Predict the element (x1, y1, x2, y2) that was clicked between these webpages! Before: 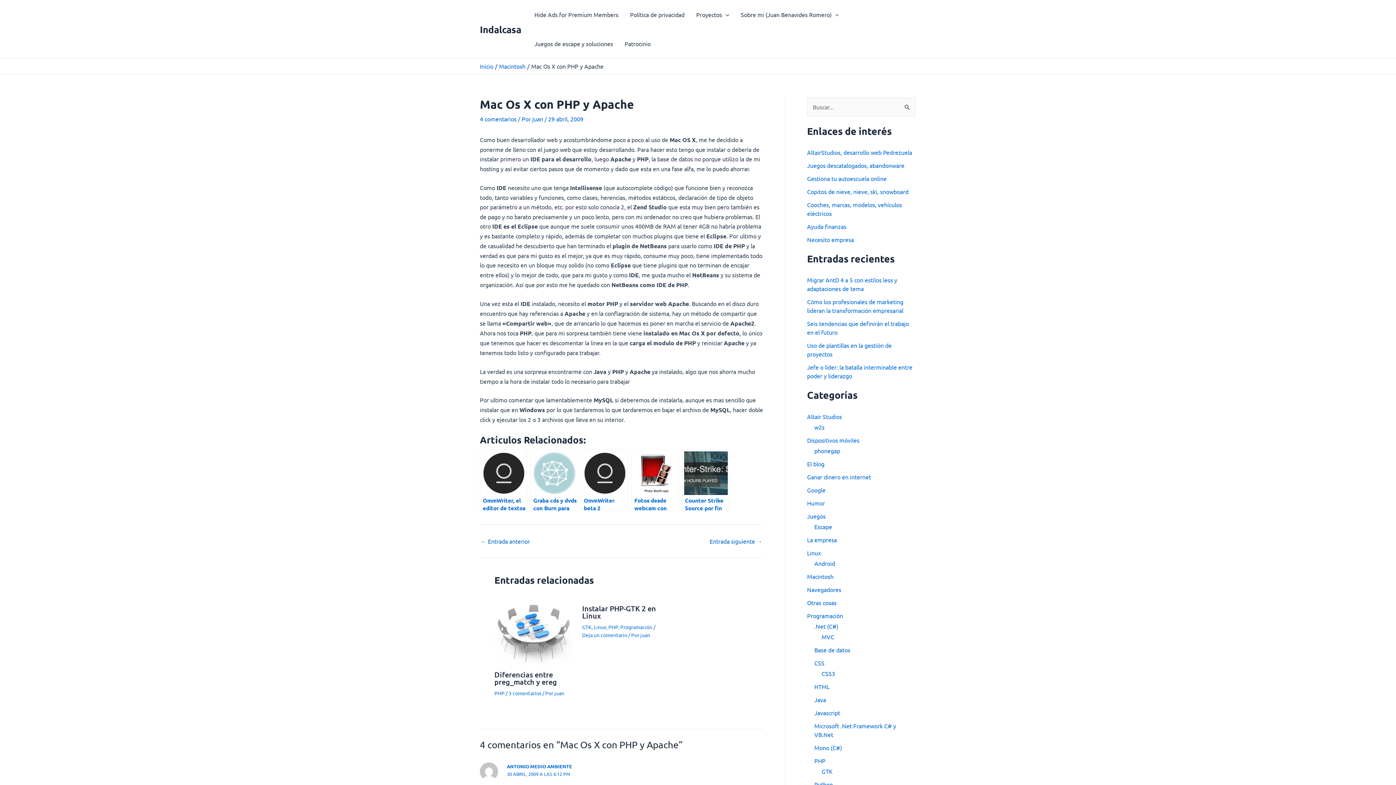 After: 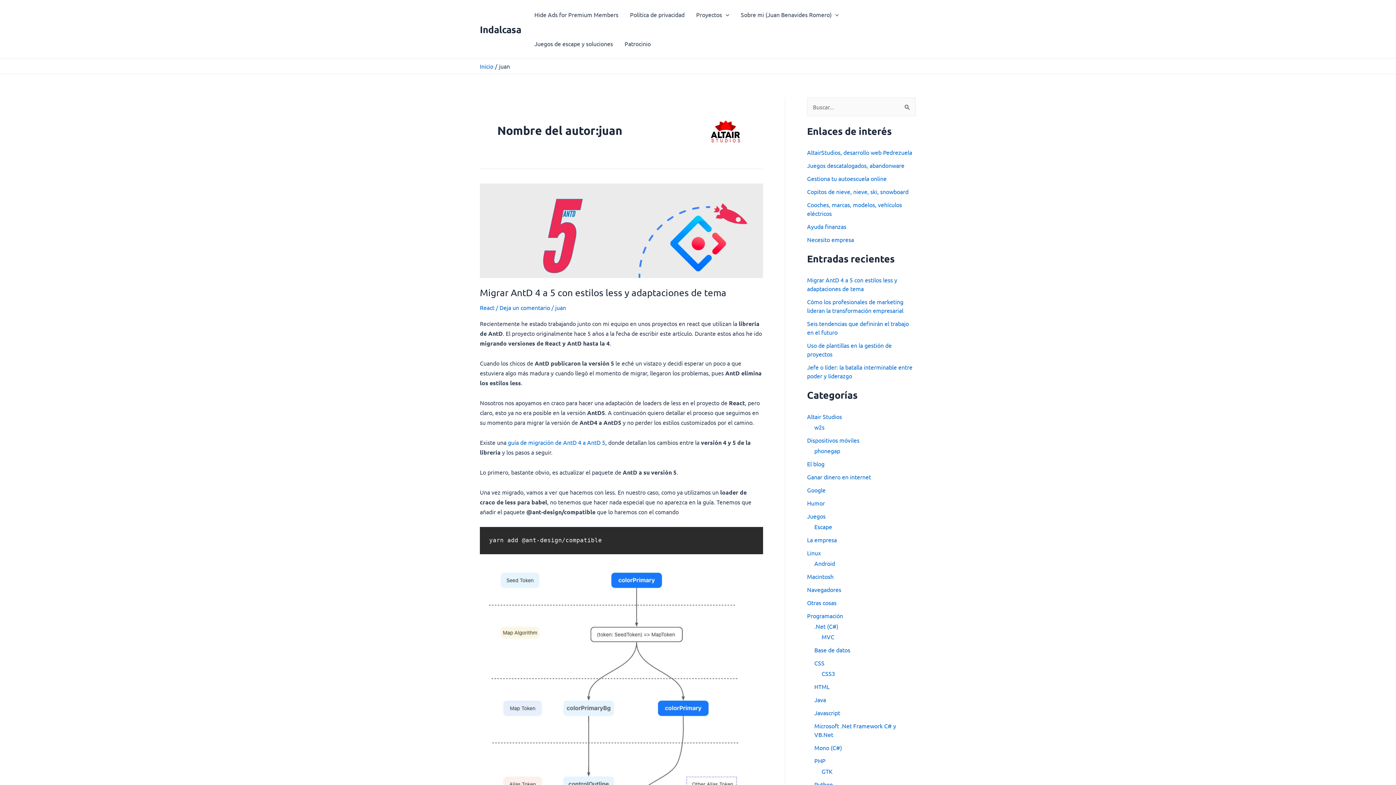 Action: bbox: (640, 631, 650, 638) label: juan